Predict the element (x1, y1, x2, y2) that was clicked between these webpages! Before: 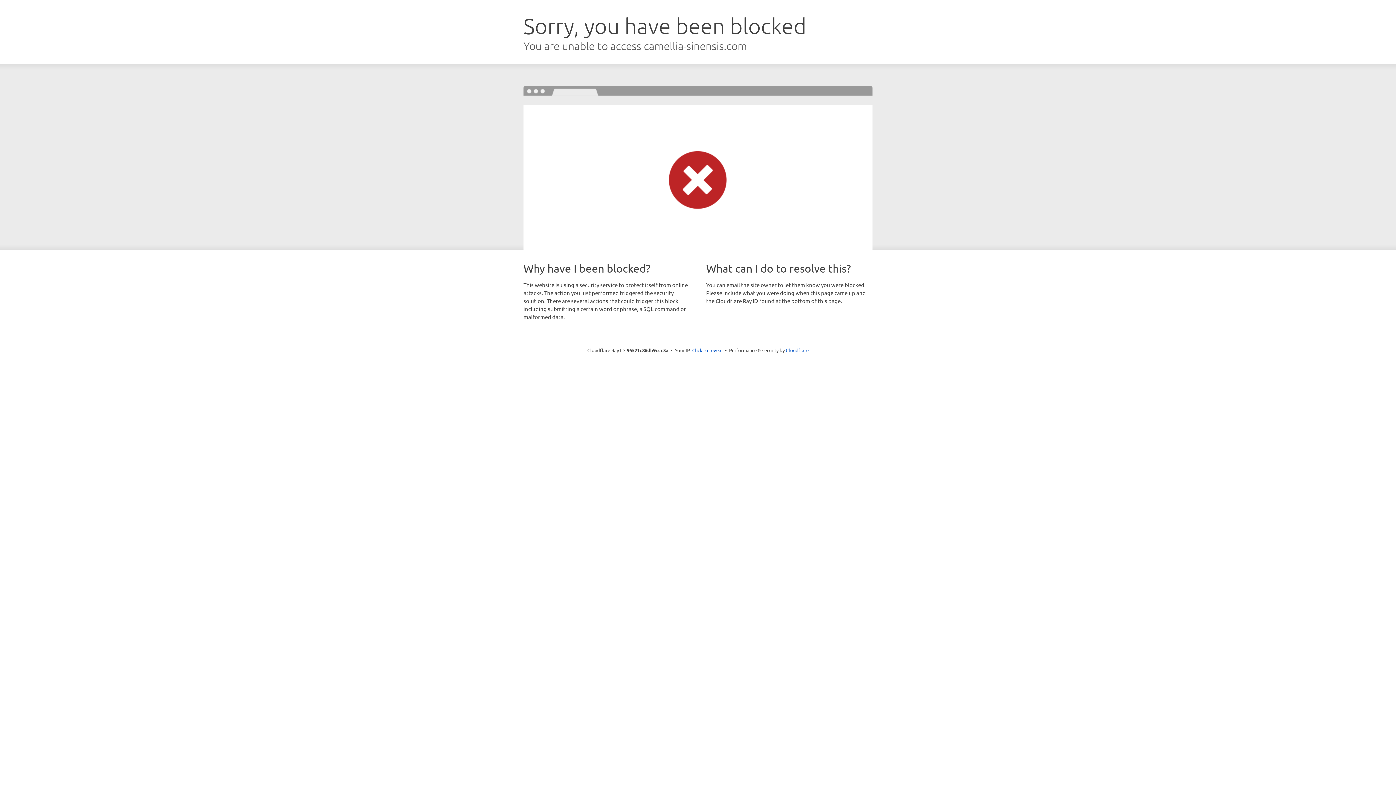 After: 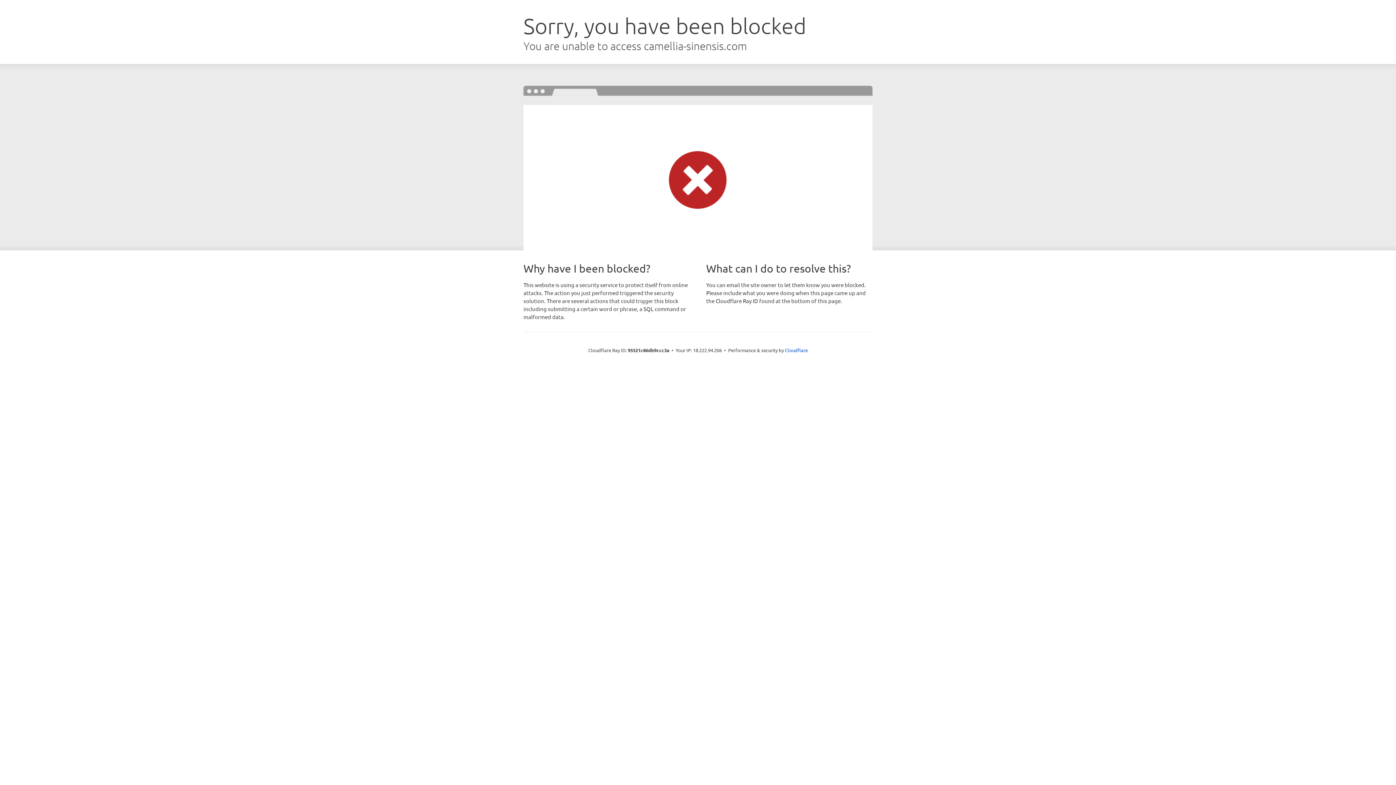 Action: bbox: (692, 346, 722, 353) label: Click to reveal